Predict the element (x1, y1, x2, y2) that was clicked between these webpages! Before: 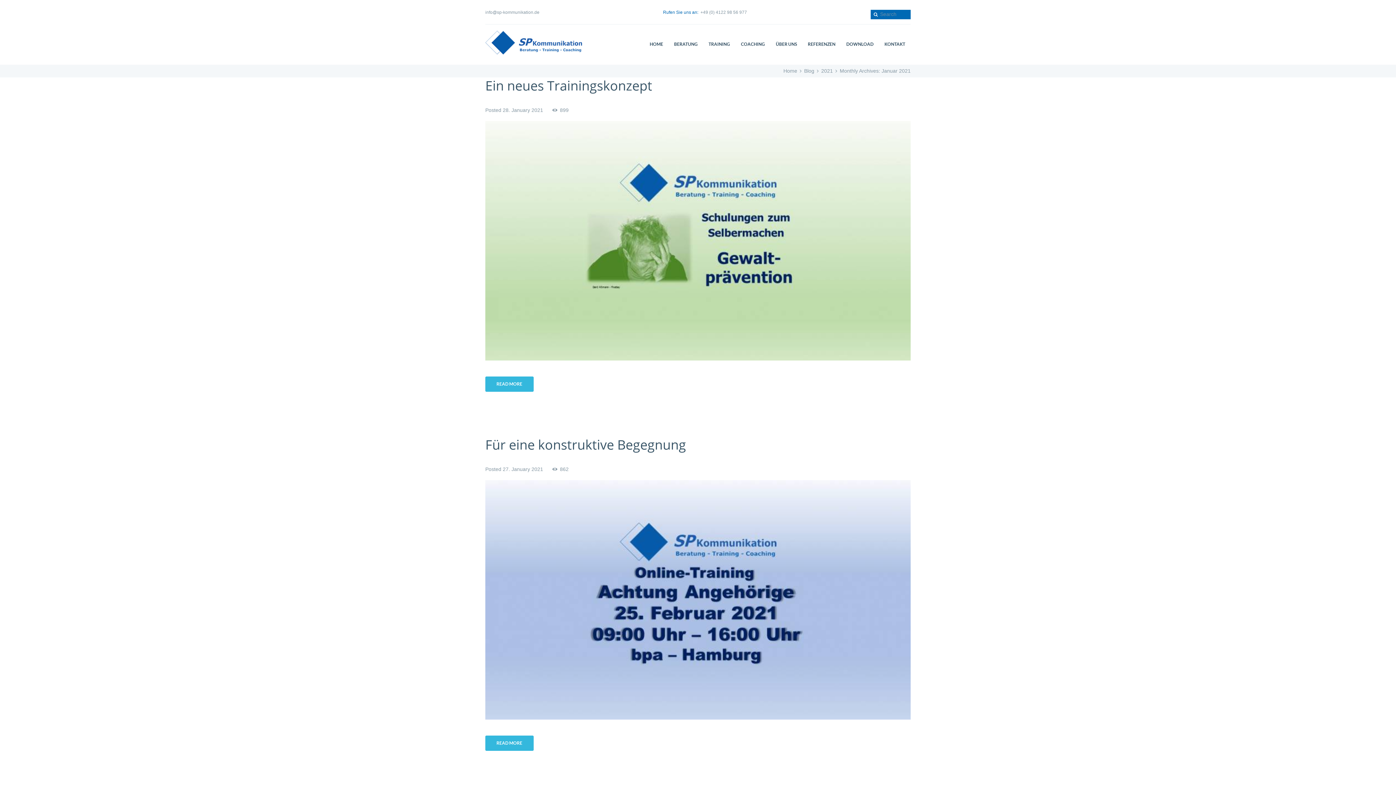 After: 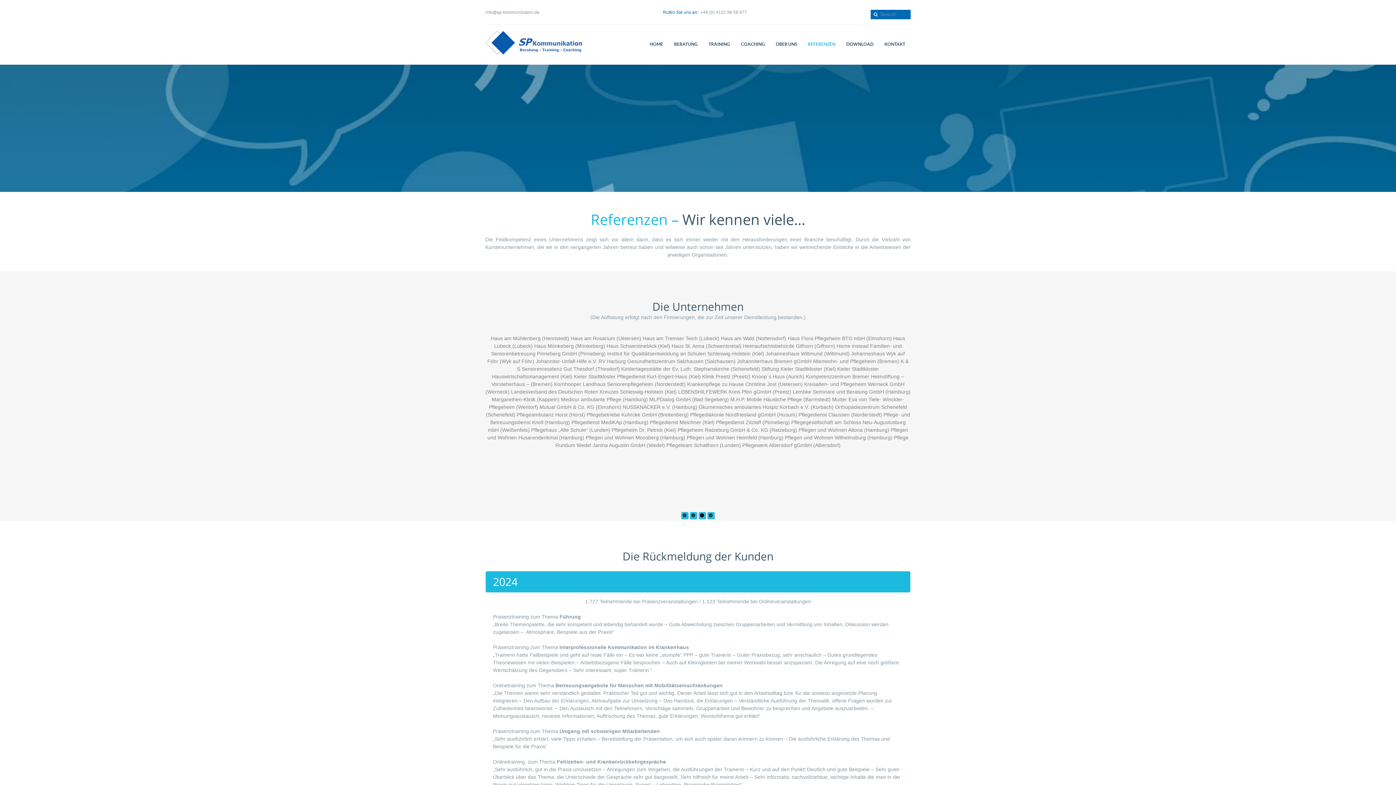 Action: bbox: (802, 38, 841, 49) label: REFERENZEN